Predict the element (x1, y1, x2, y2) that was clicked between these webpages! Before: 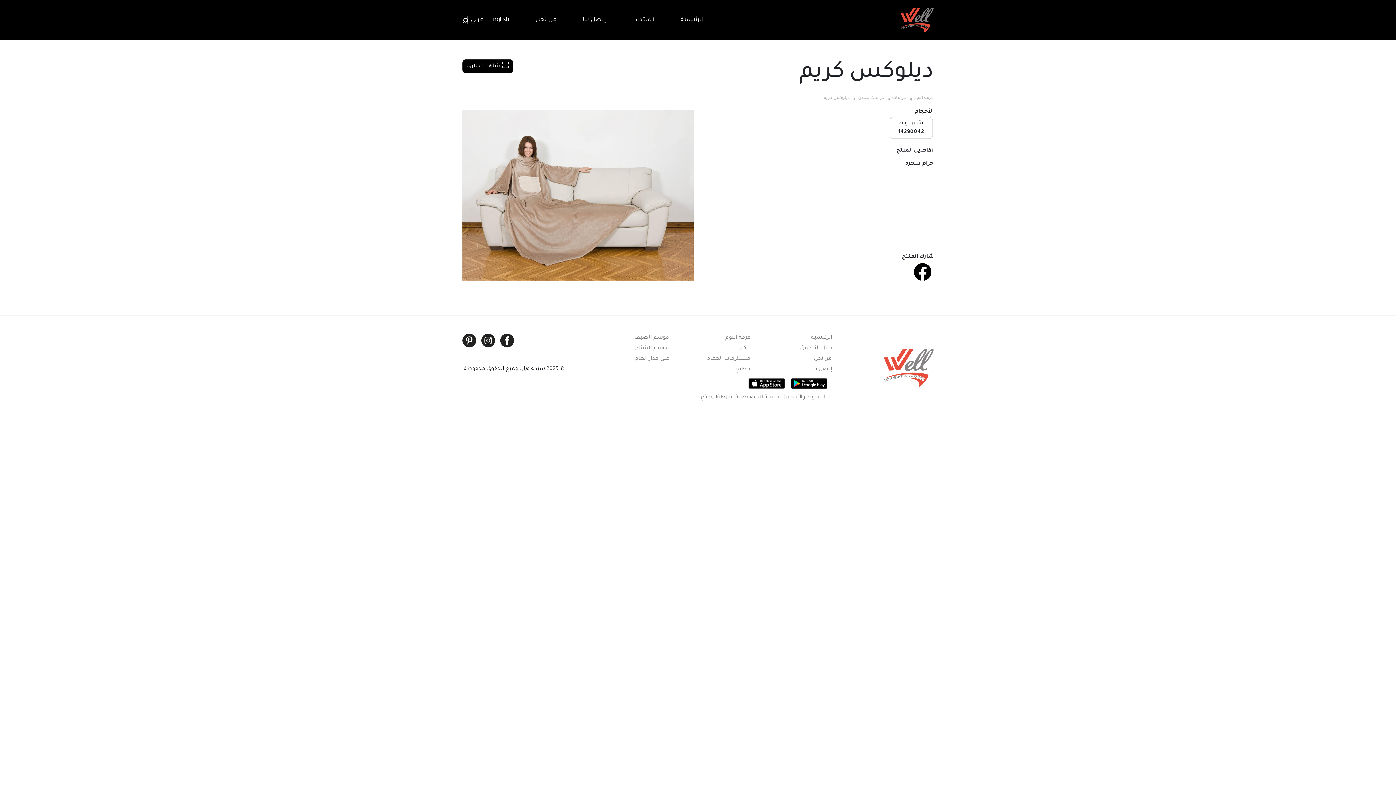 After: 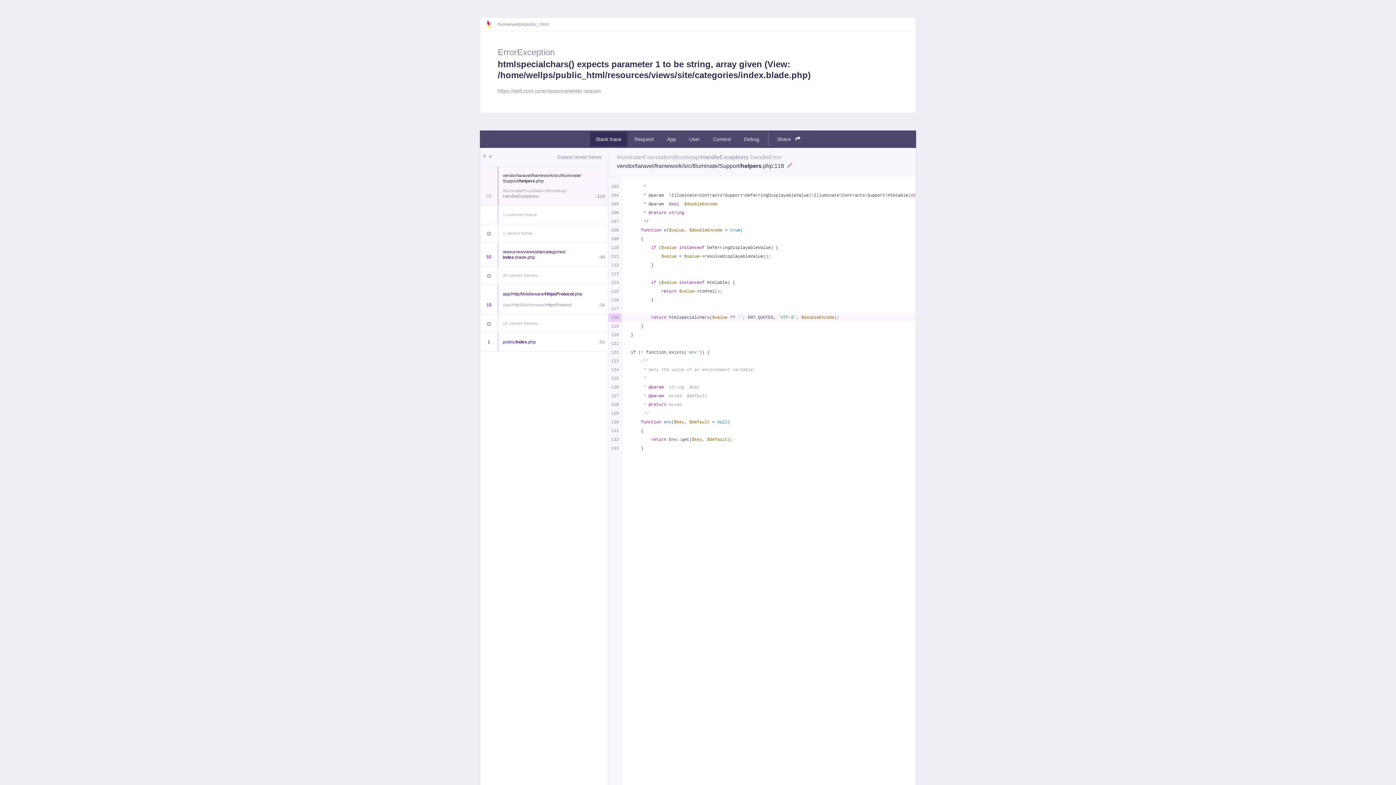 Action: label: موسم الشتاء bbox: (635, 345, 669, 351)